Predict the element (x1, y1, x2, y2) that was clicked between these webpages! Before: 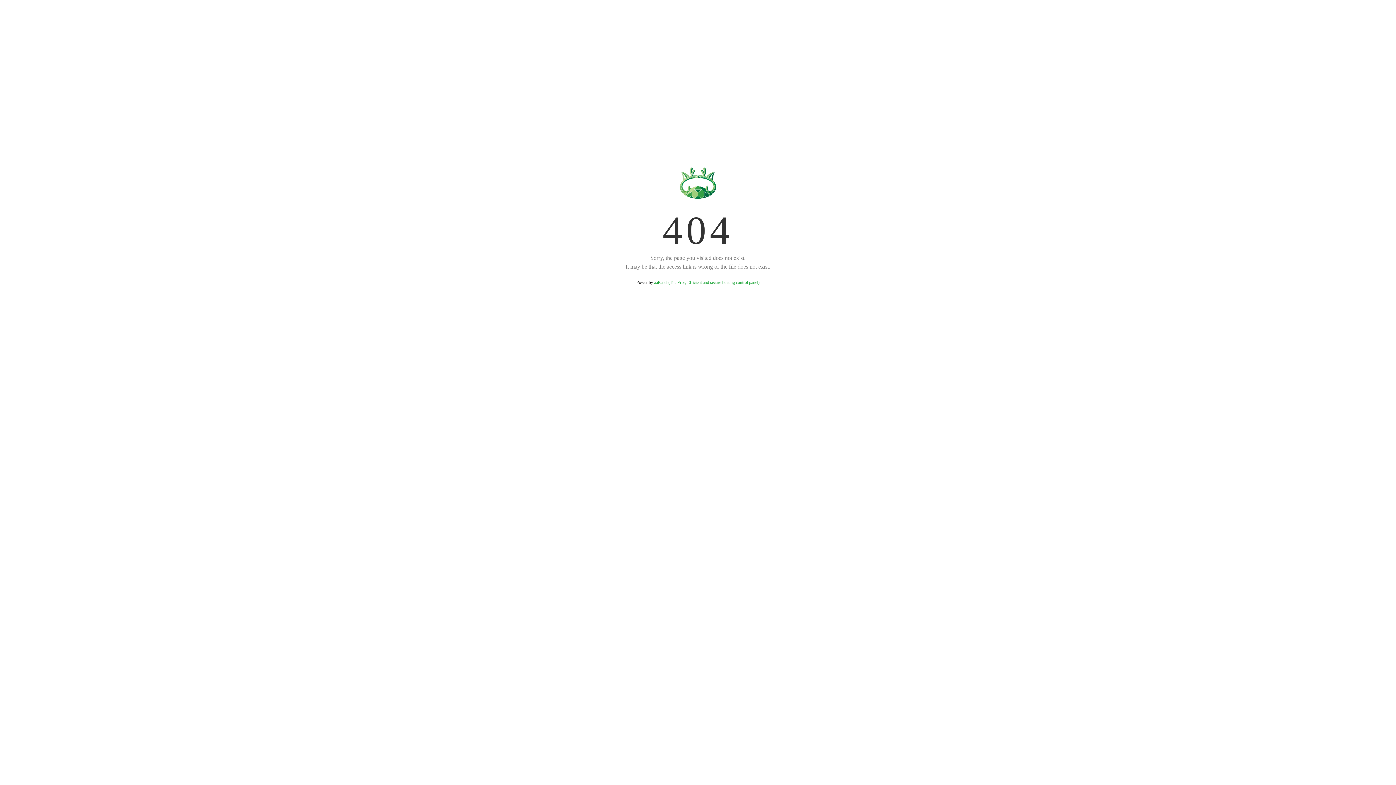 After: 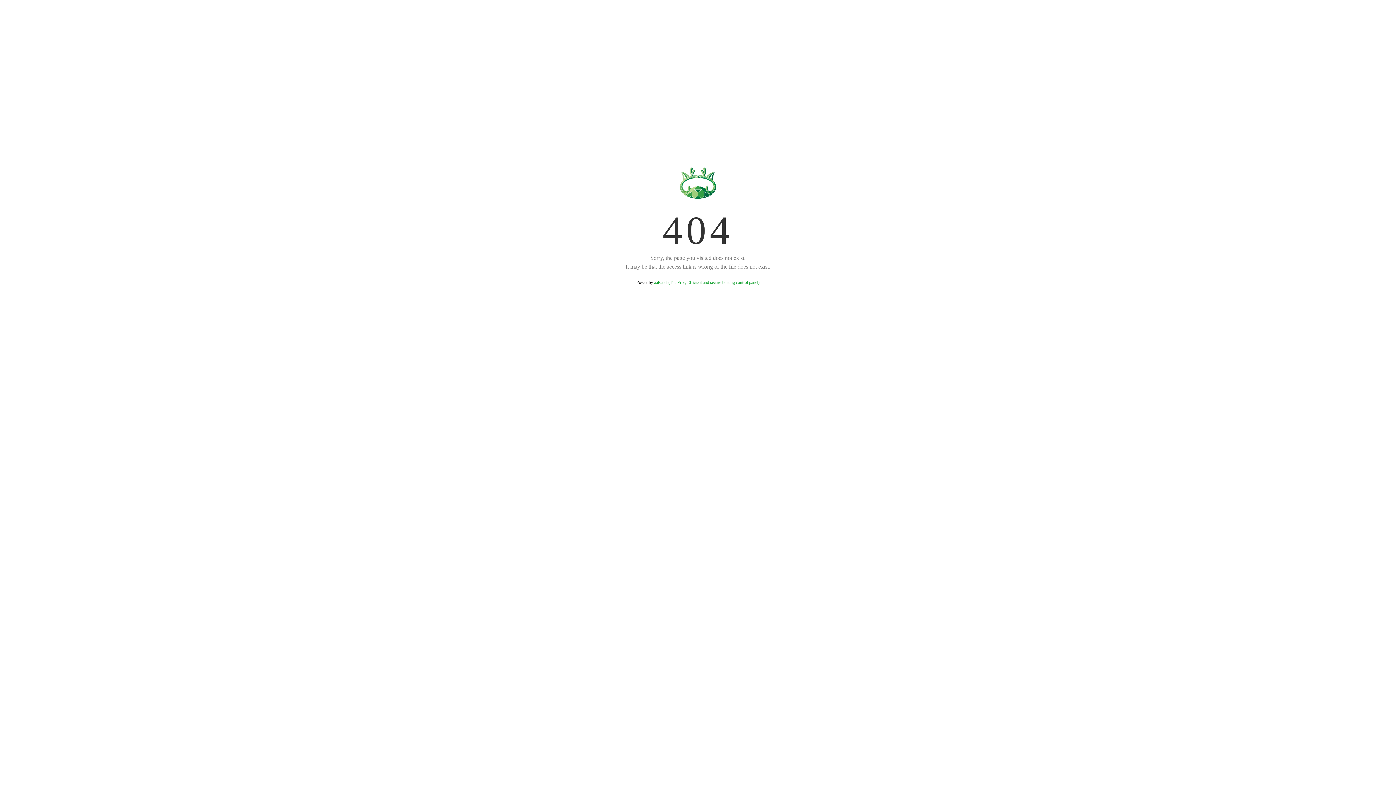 Action: bbox: (654, 280, 759, 285) label: aaPanel (The Free, Efficient and secure hosting control panel)